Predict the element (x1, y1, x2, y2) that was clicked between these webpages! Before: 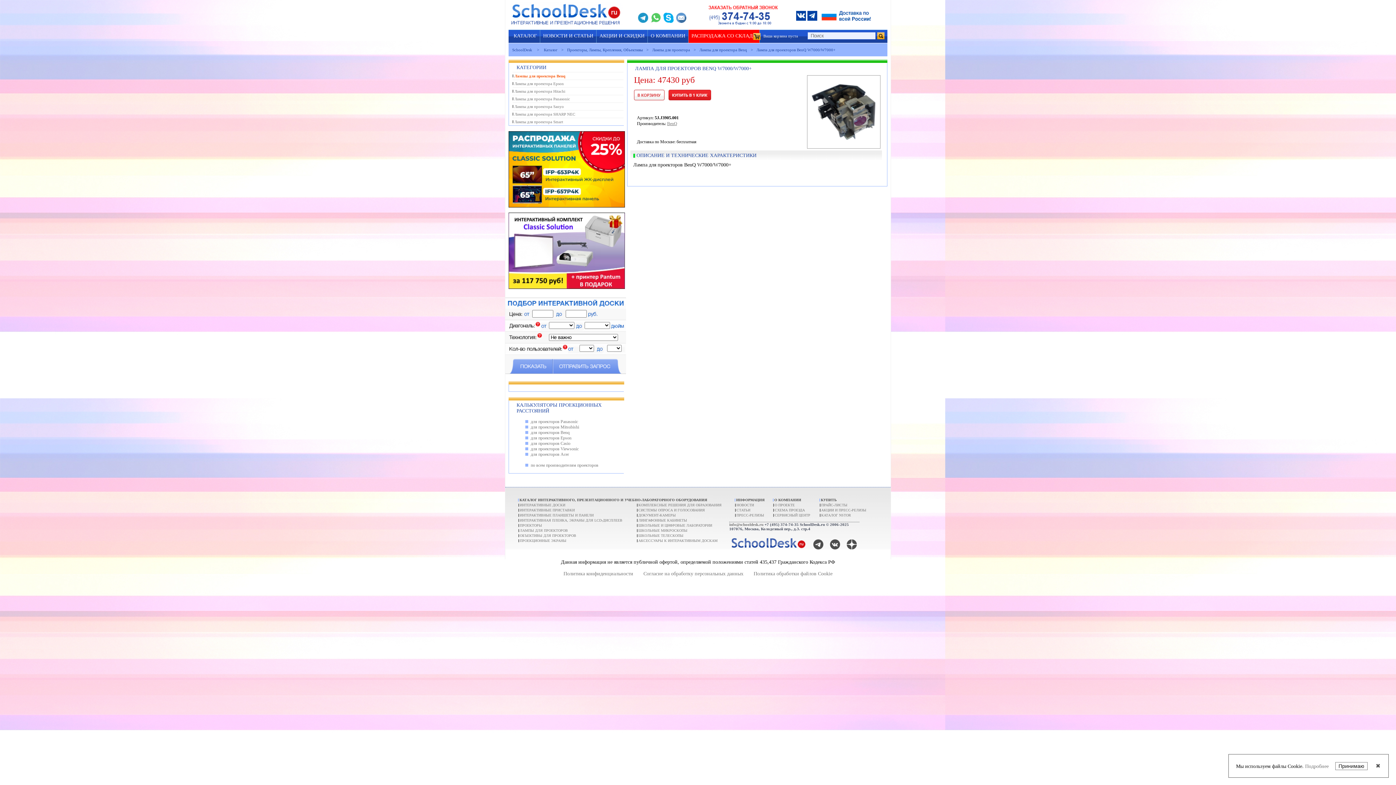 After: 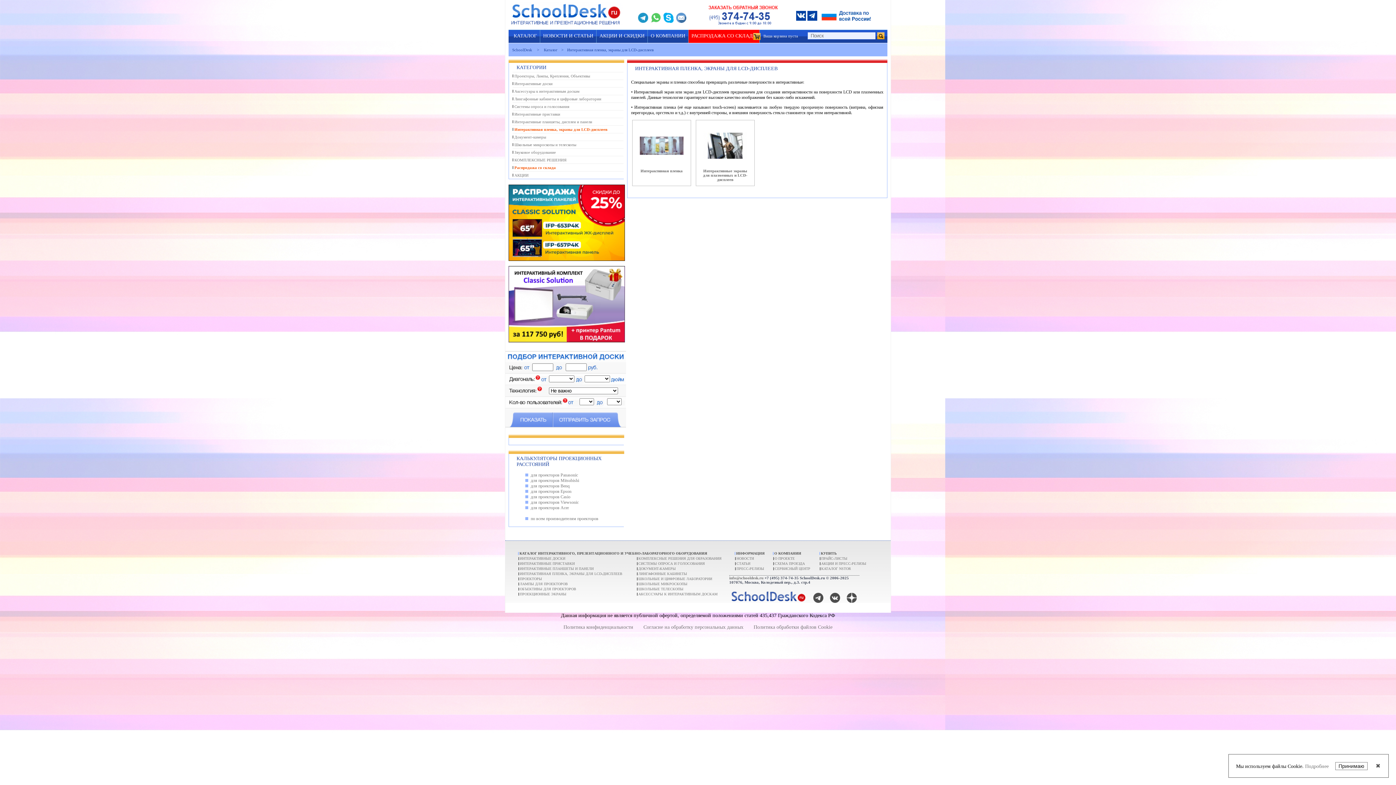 Action: bbox: (520, 518, 622, 522) label: ИНТЕРАКТИВНАЯ ПЛЕНКА, ЭКРАНЫ ДЛЯ LCD-ДИСПЛЕЕВ